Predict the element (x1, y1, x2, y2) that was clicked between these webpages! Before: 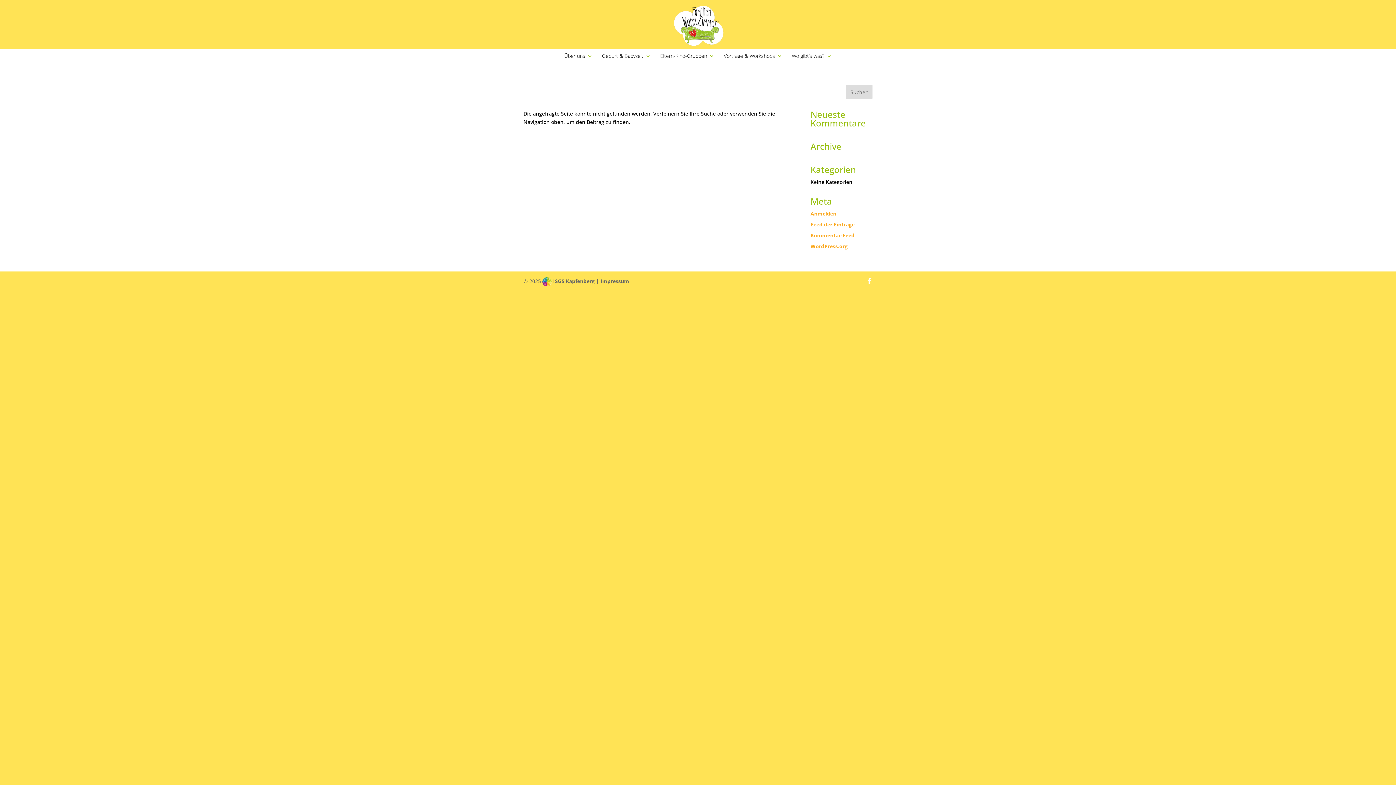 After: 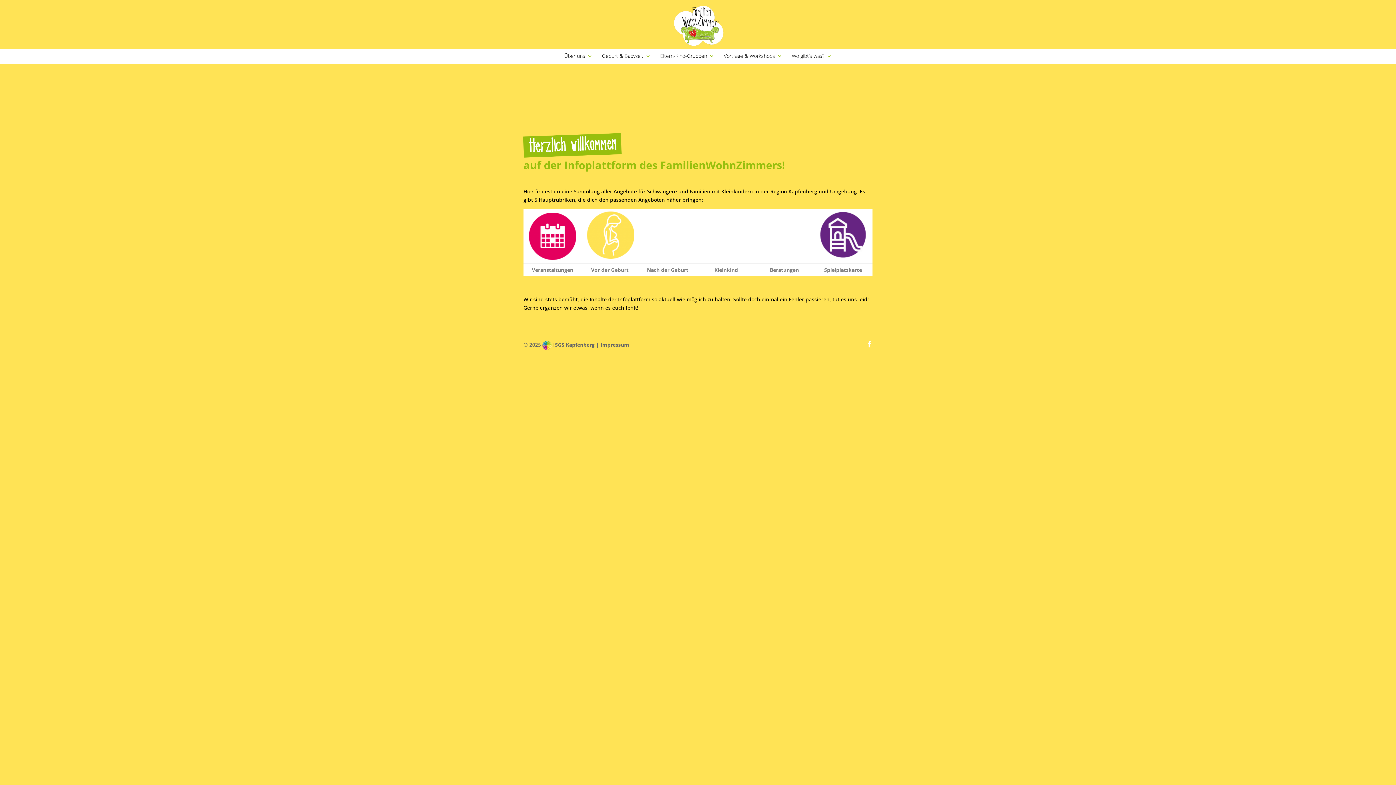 Action: bbox: (792, 53, 832, 63) label: Wo gibt’s was?